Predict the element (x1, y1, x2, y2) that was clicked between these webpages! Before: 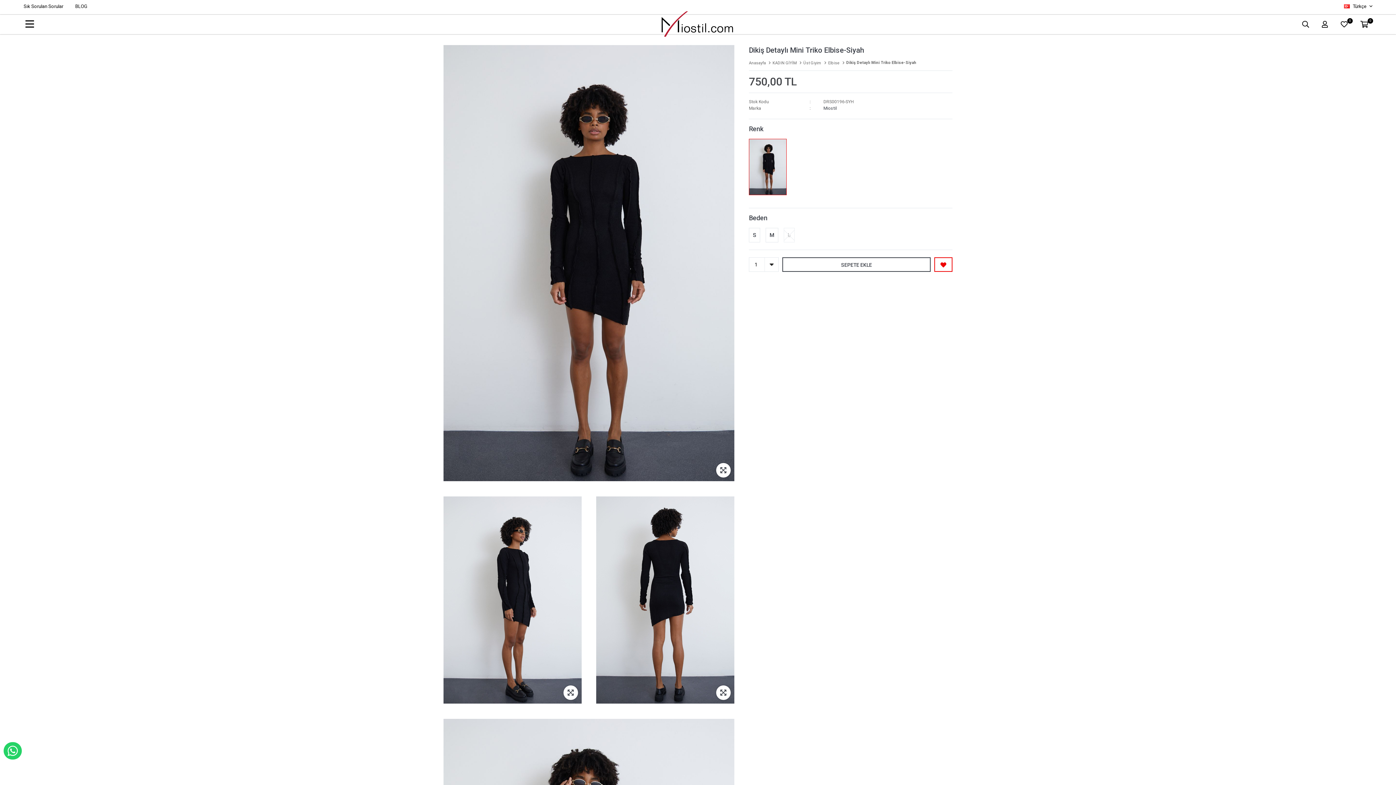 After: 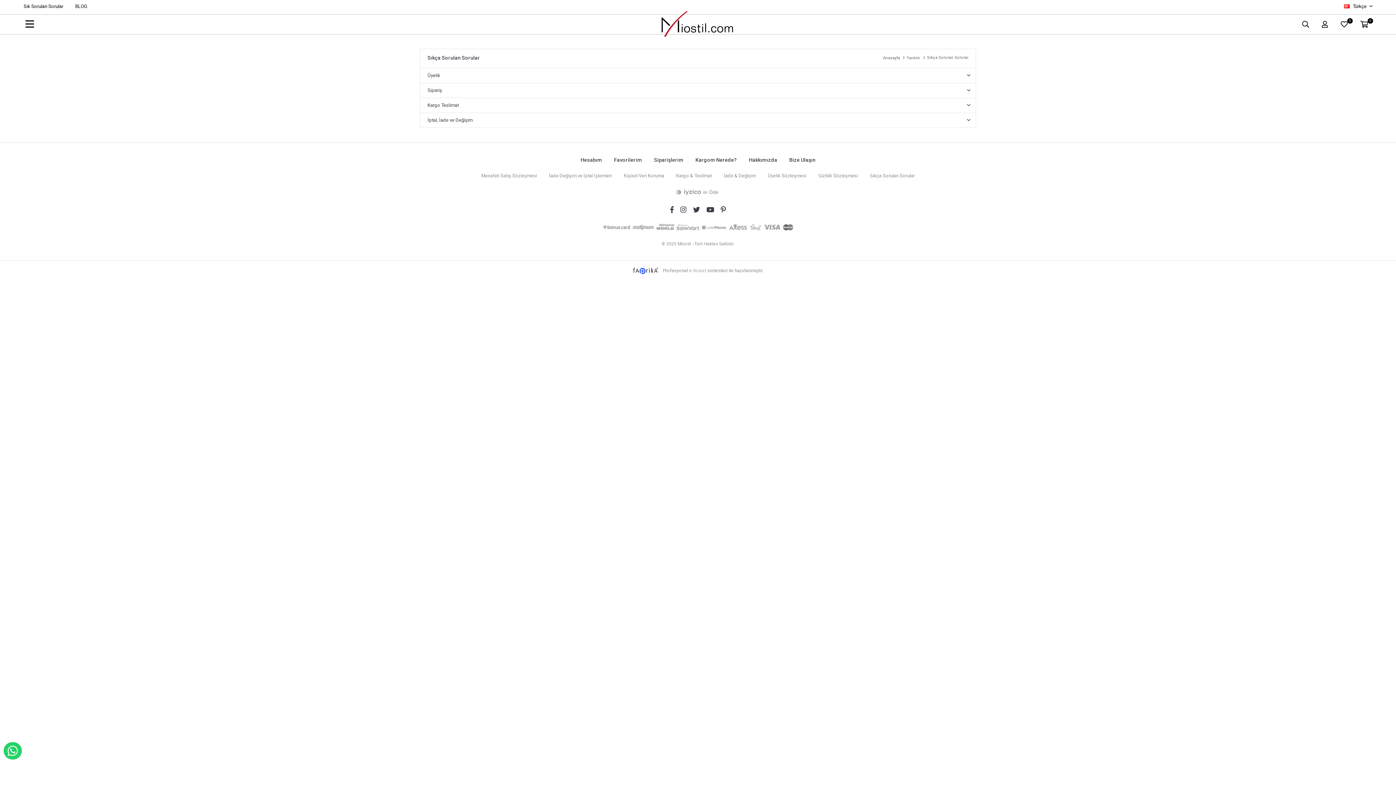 Action: label: Sık Sorulan Sorular bbox: (23, 0, 63, 12)